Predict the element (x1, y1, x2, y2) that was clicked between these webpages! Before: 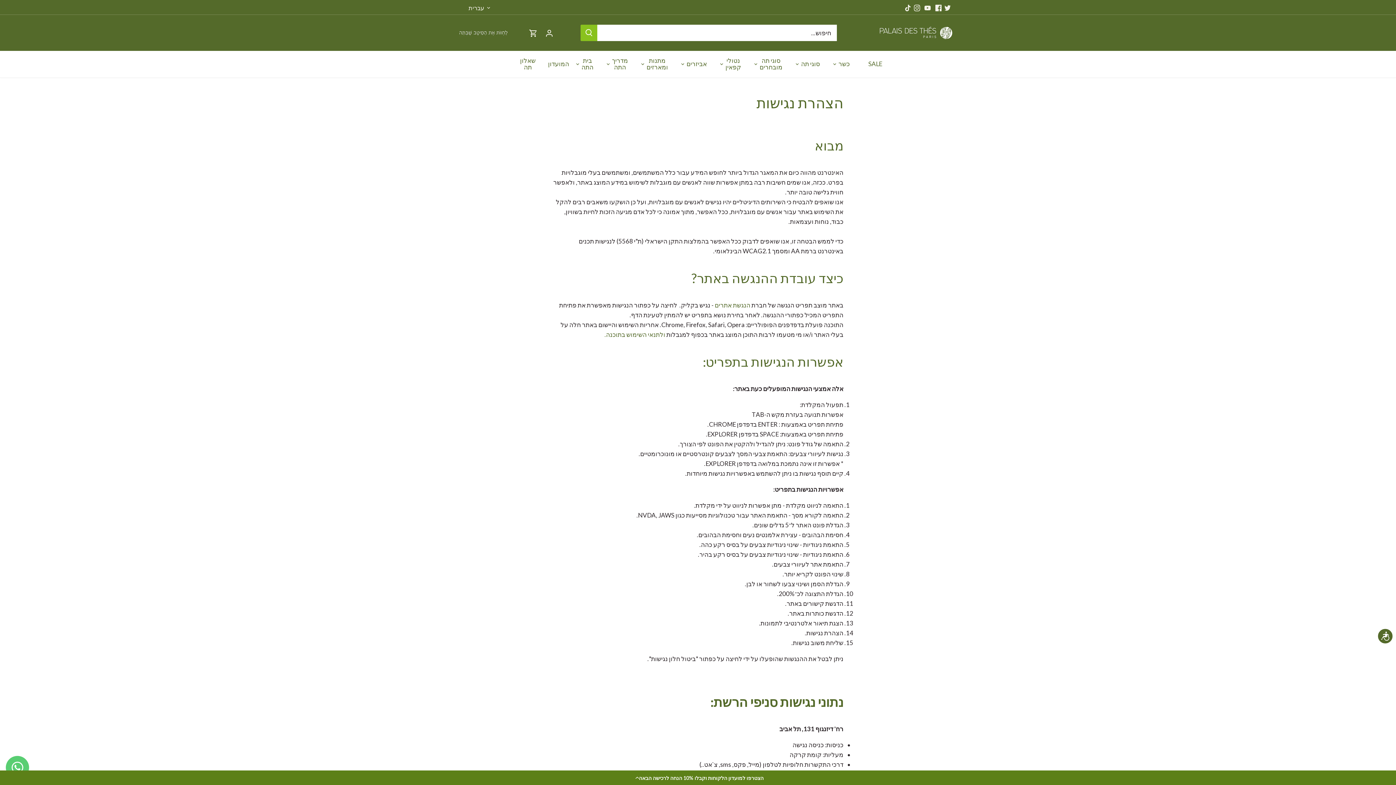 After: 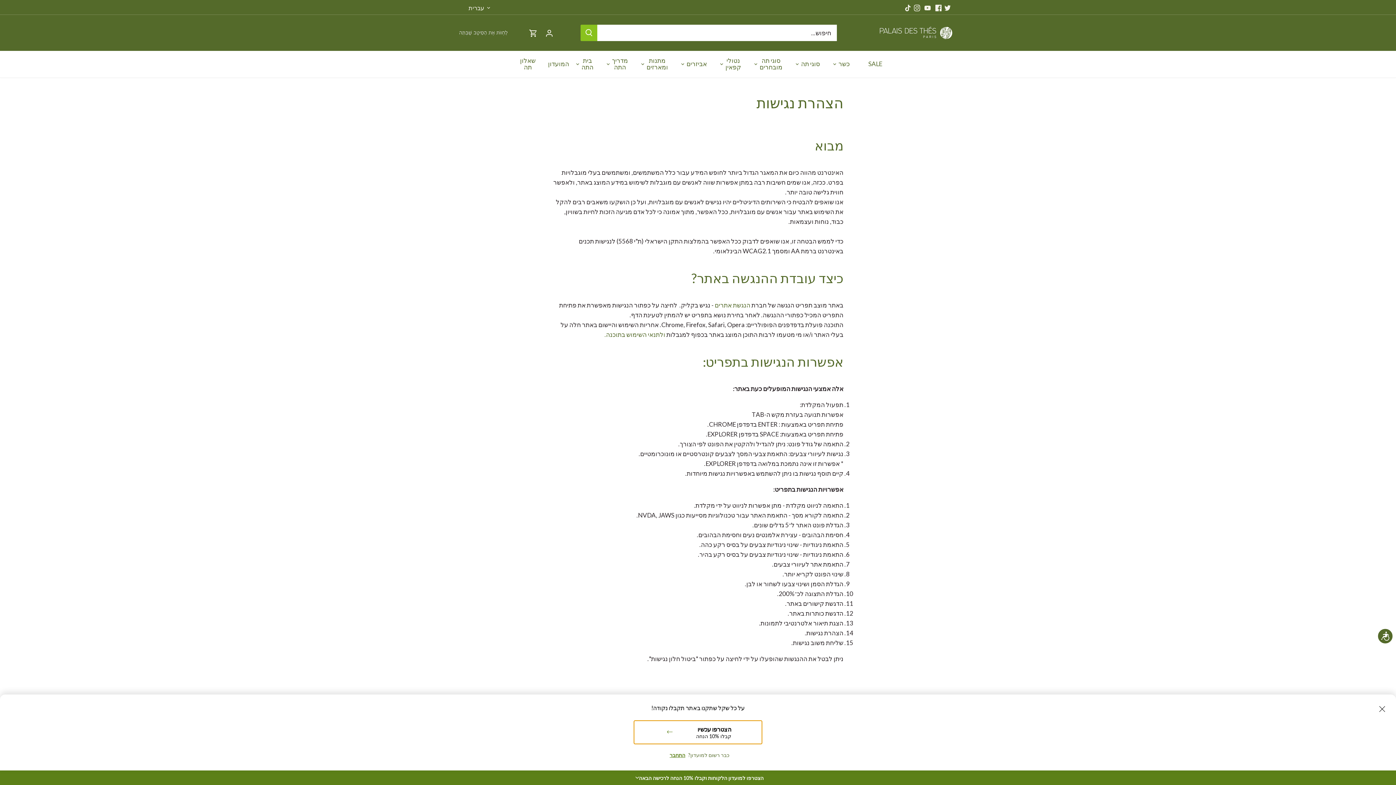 Action: bbox: (0, 770, 1396, 785) label: הצטרפו למועדון הלקוחות וקבלו 10% הנחה לרכישה הבאה